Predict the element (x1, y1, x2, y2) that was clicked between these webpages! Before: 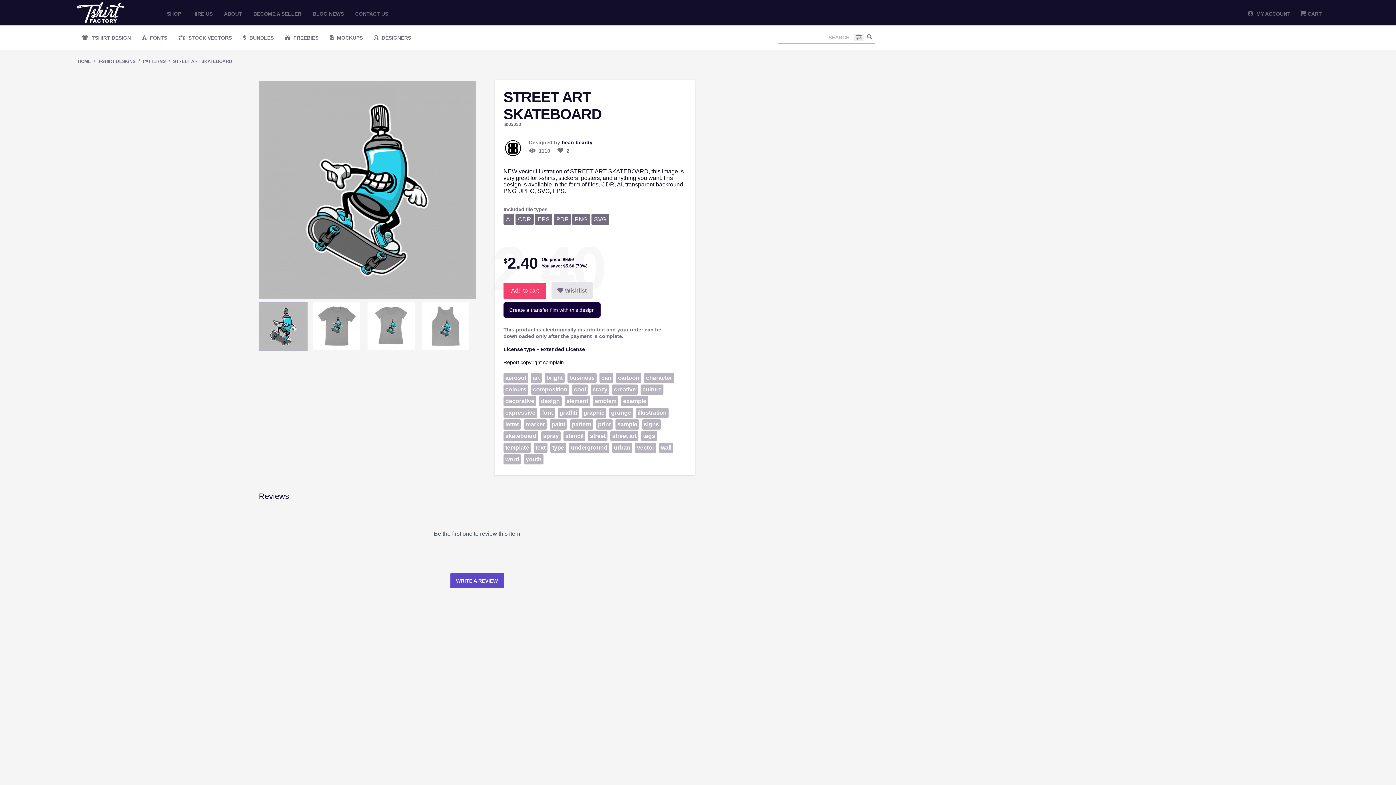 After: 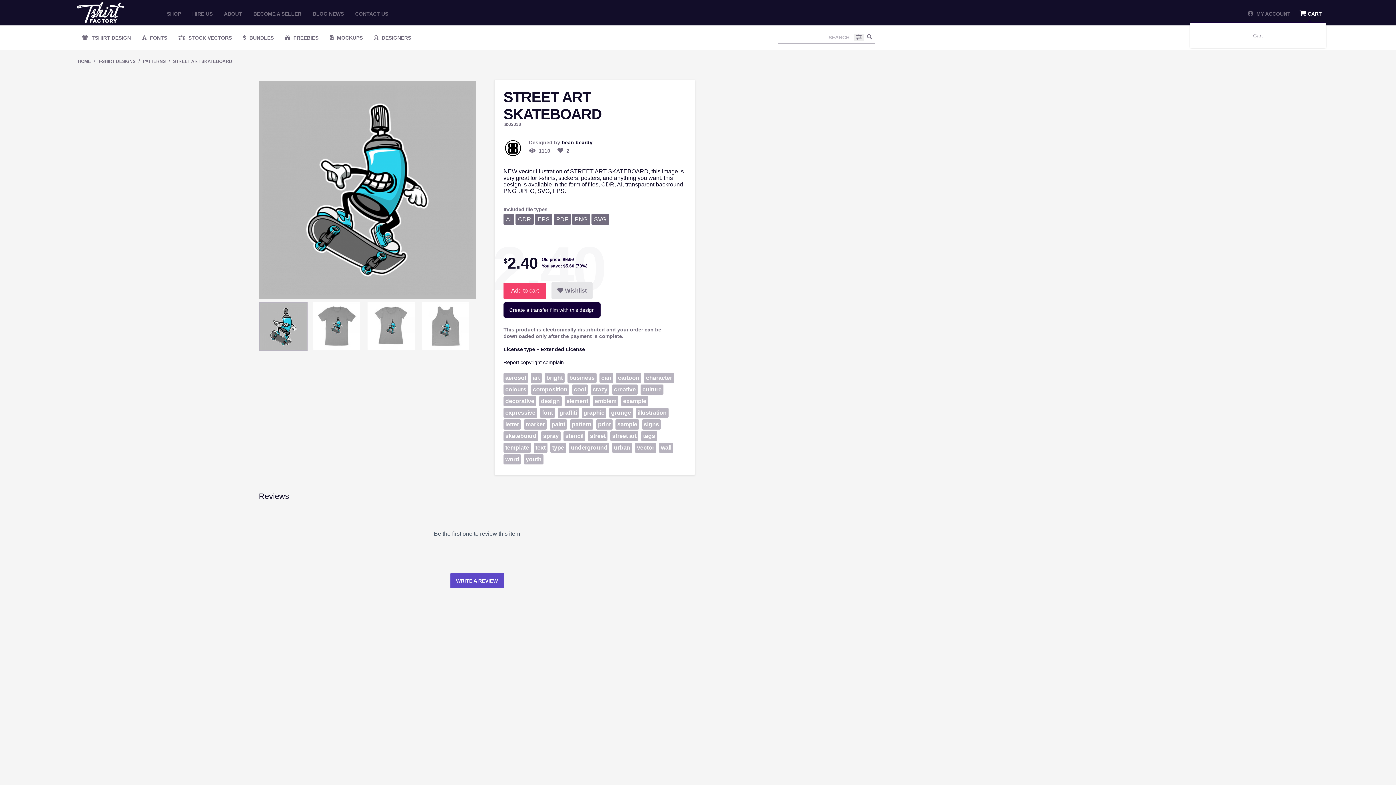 Action: label:  CART bbox: (1300, 11, 1322, 16)